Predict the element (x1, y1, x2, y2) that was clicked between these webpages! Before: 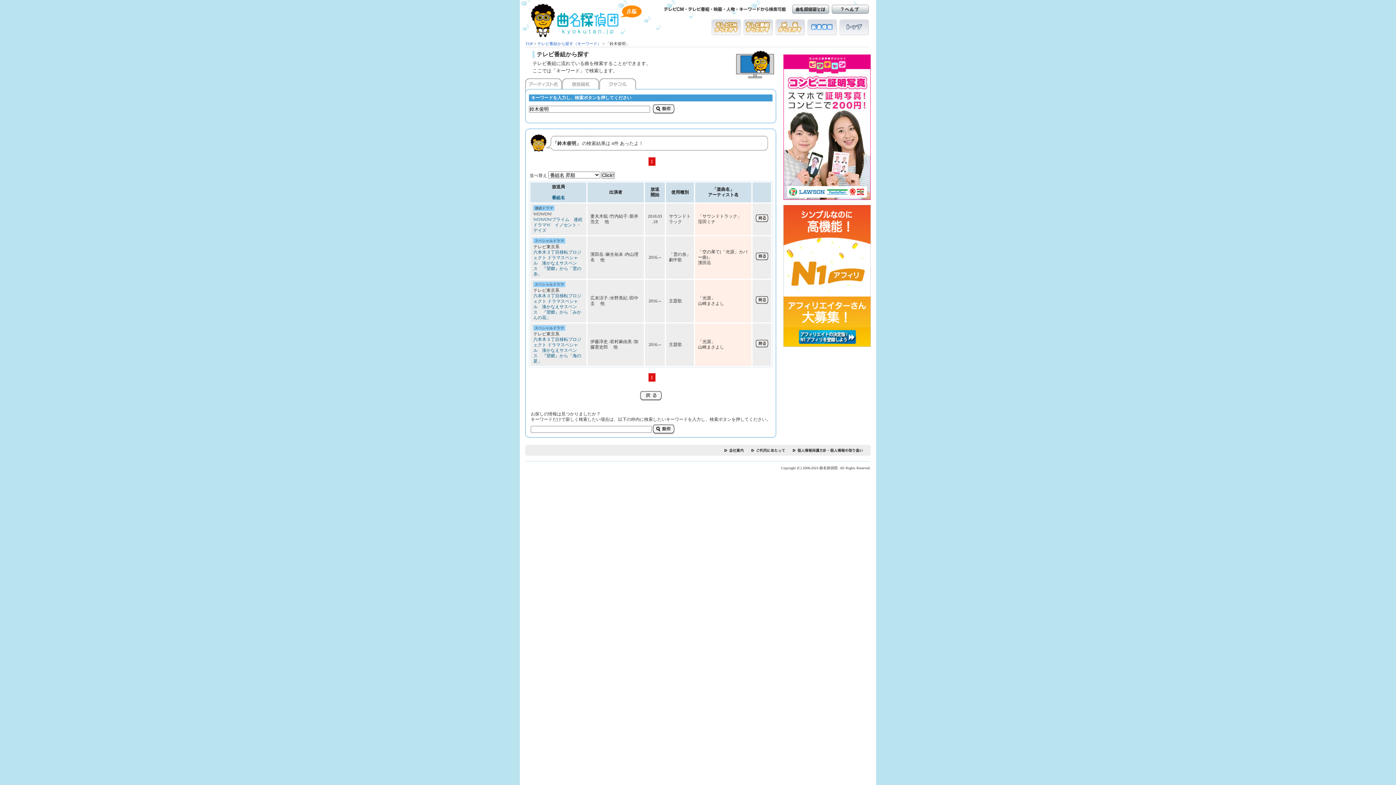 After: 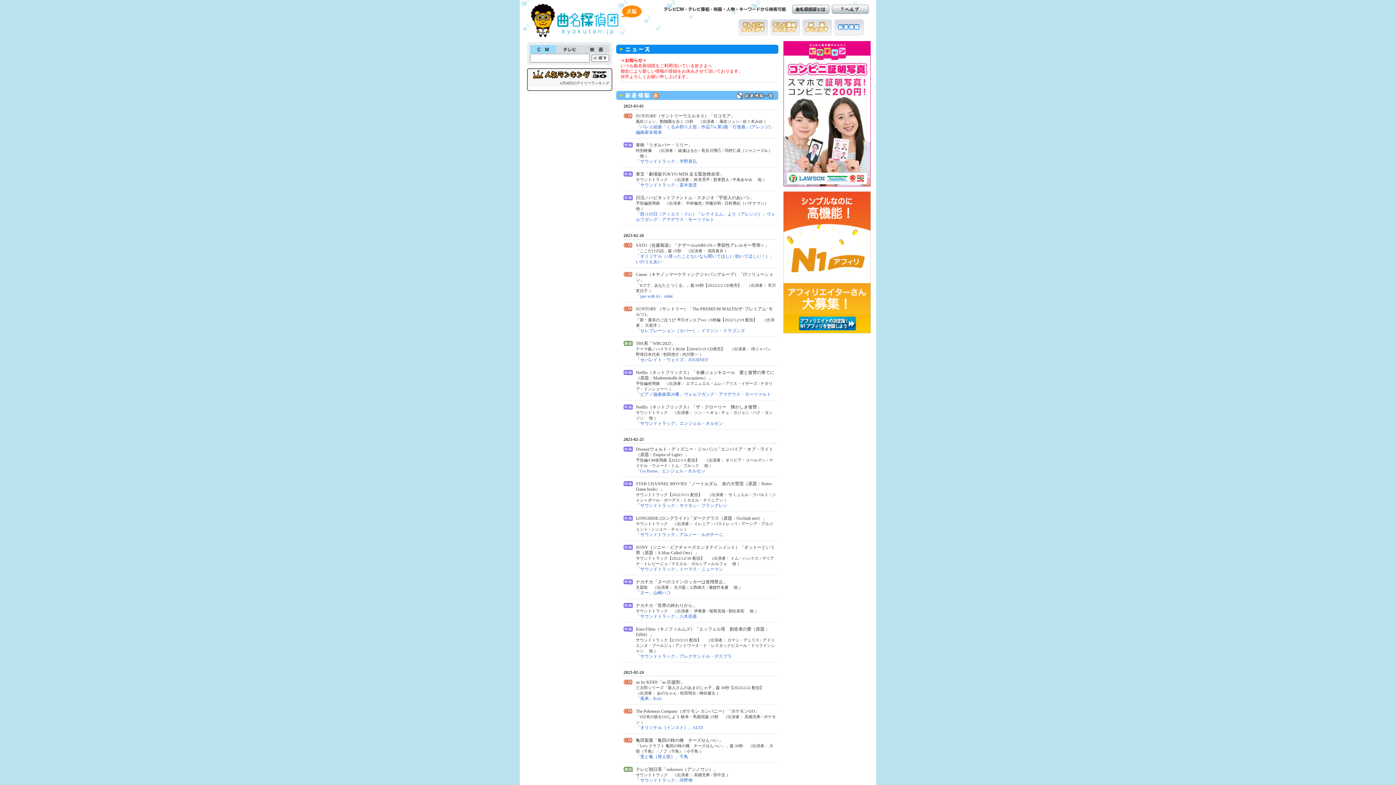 Action: bbox: (525, 41, 533, 45) label: TOP